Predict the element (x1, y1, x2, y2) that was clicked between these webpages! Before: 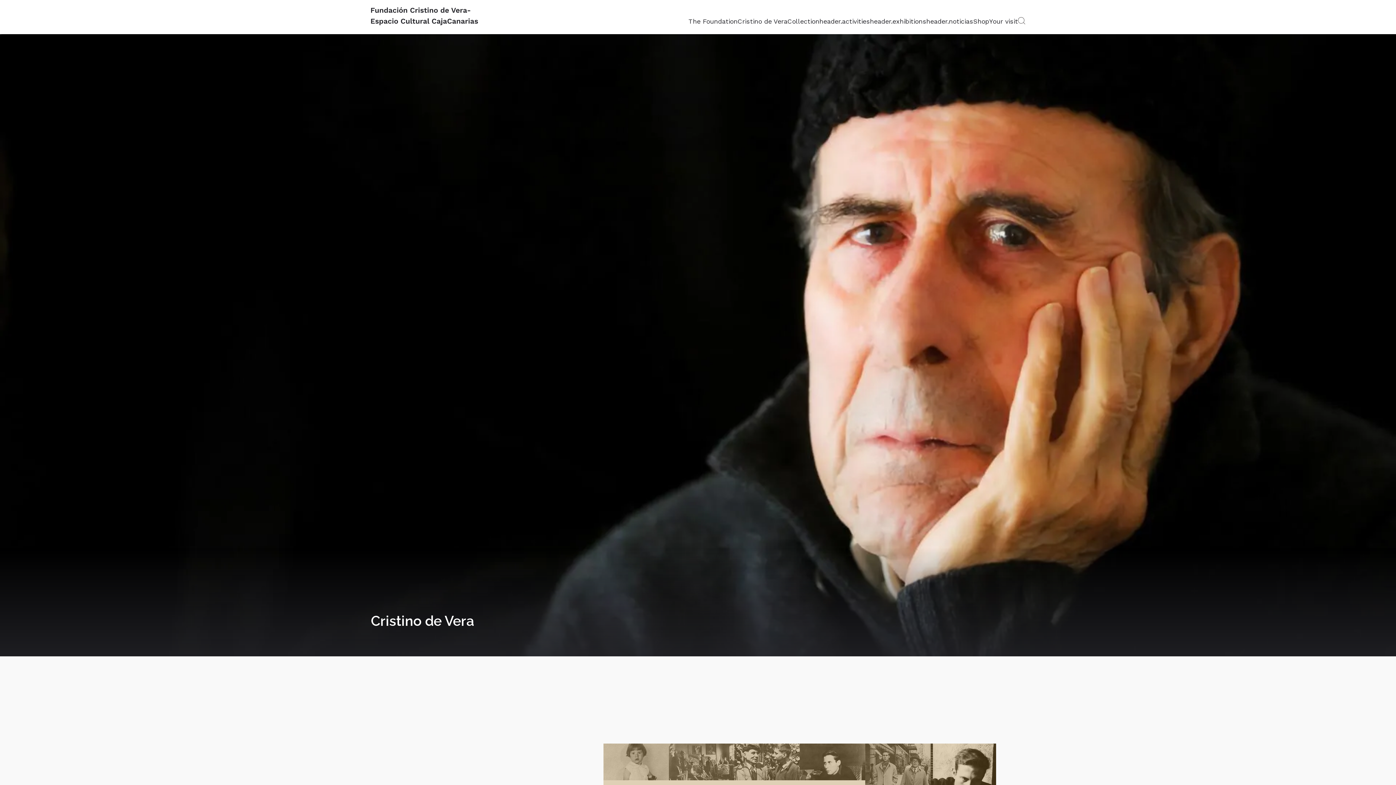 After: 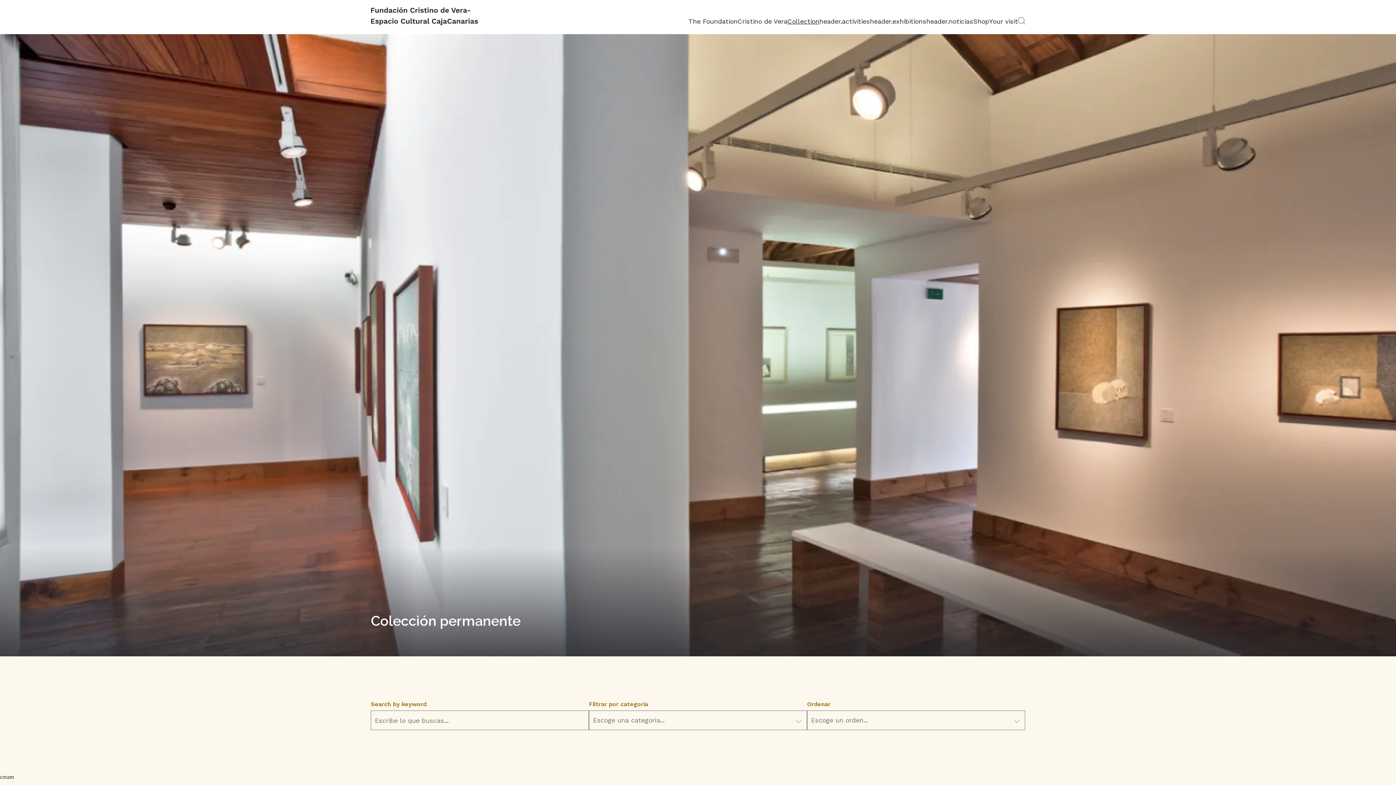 Action: label: Collection bbox: (787, 16, 819, 27)